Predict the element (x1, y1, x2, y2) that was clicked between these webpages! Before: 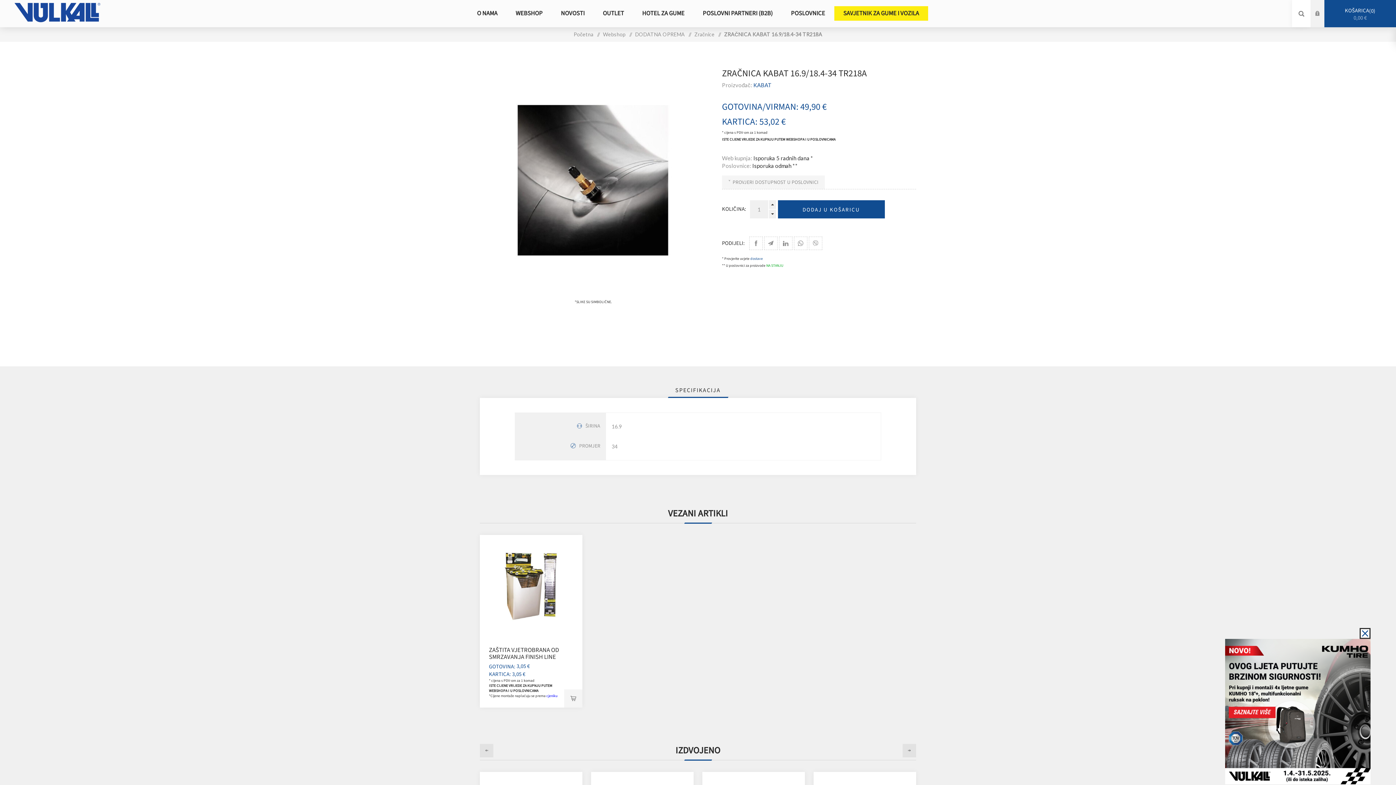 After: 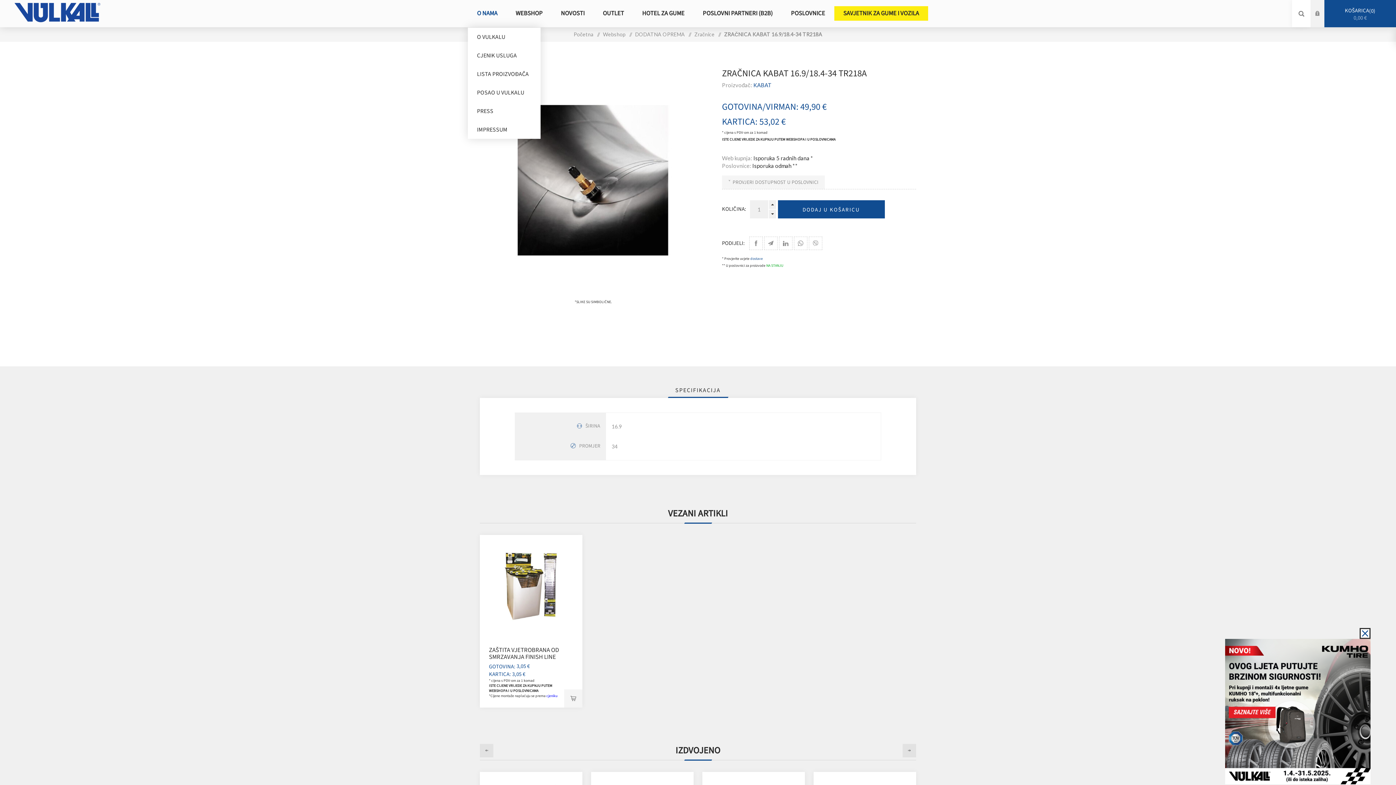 Action: label: O NAMA bbox: (468, 6, 506, 20)